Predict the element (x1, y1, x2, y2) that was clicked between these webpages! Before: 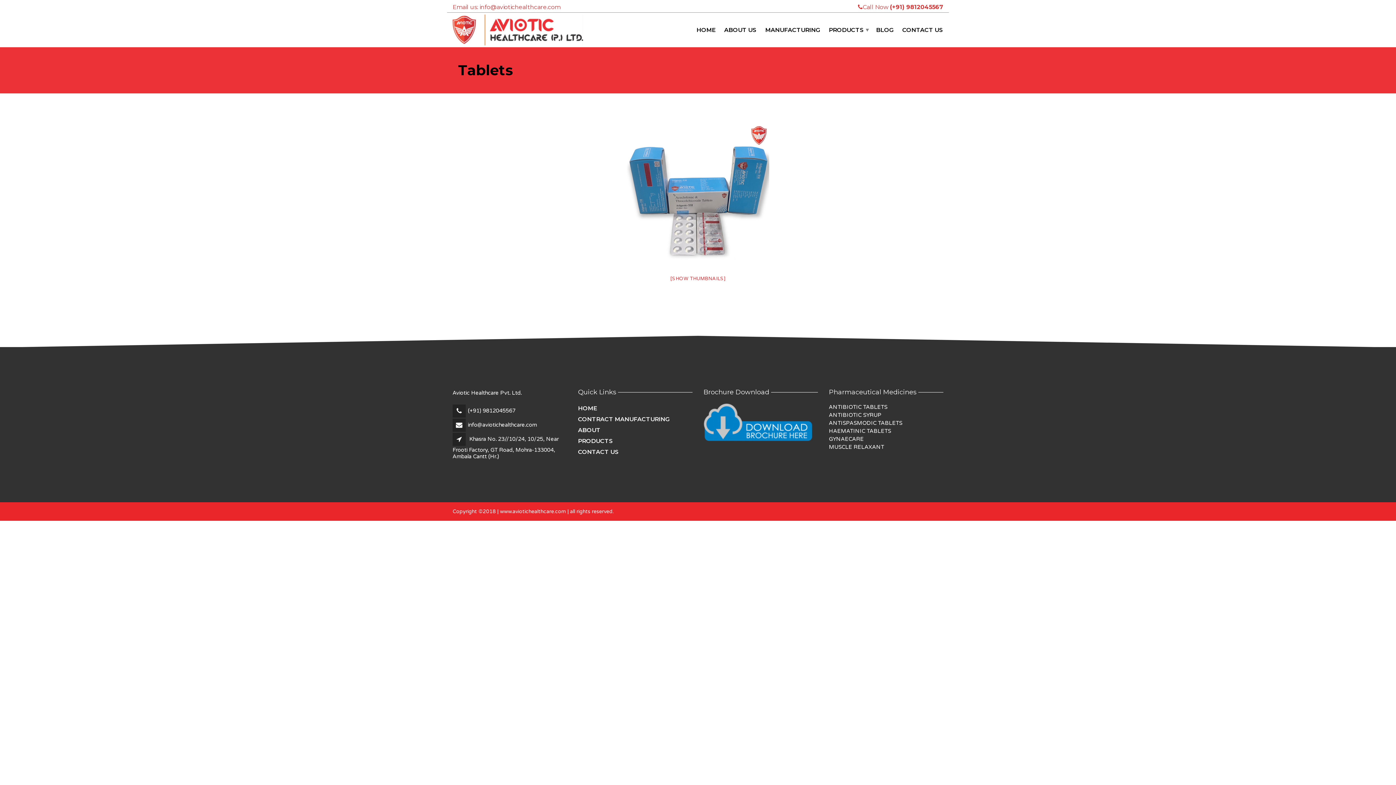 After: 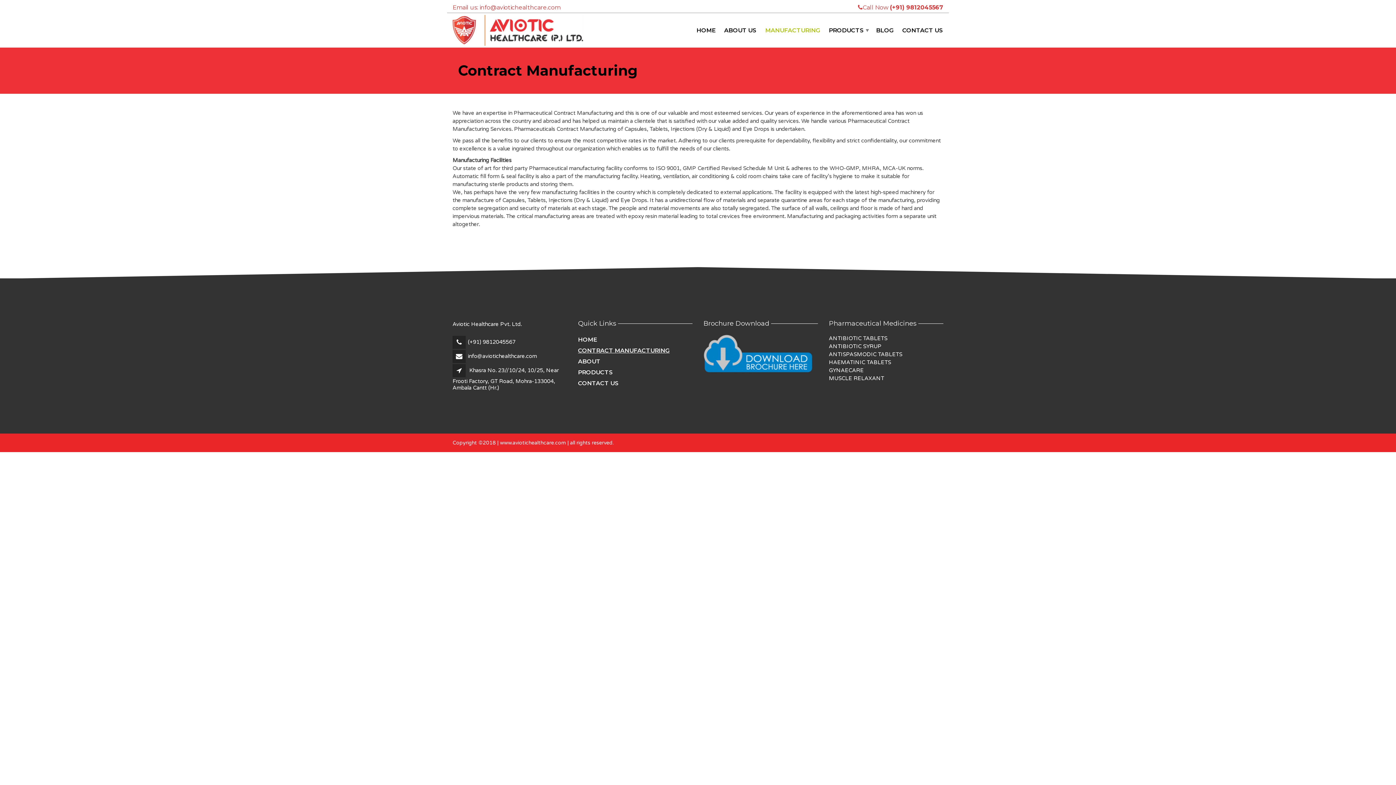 Action: bbox: (761, 23, 824, 36) label: MANUFACTURING